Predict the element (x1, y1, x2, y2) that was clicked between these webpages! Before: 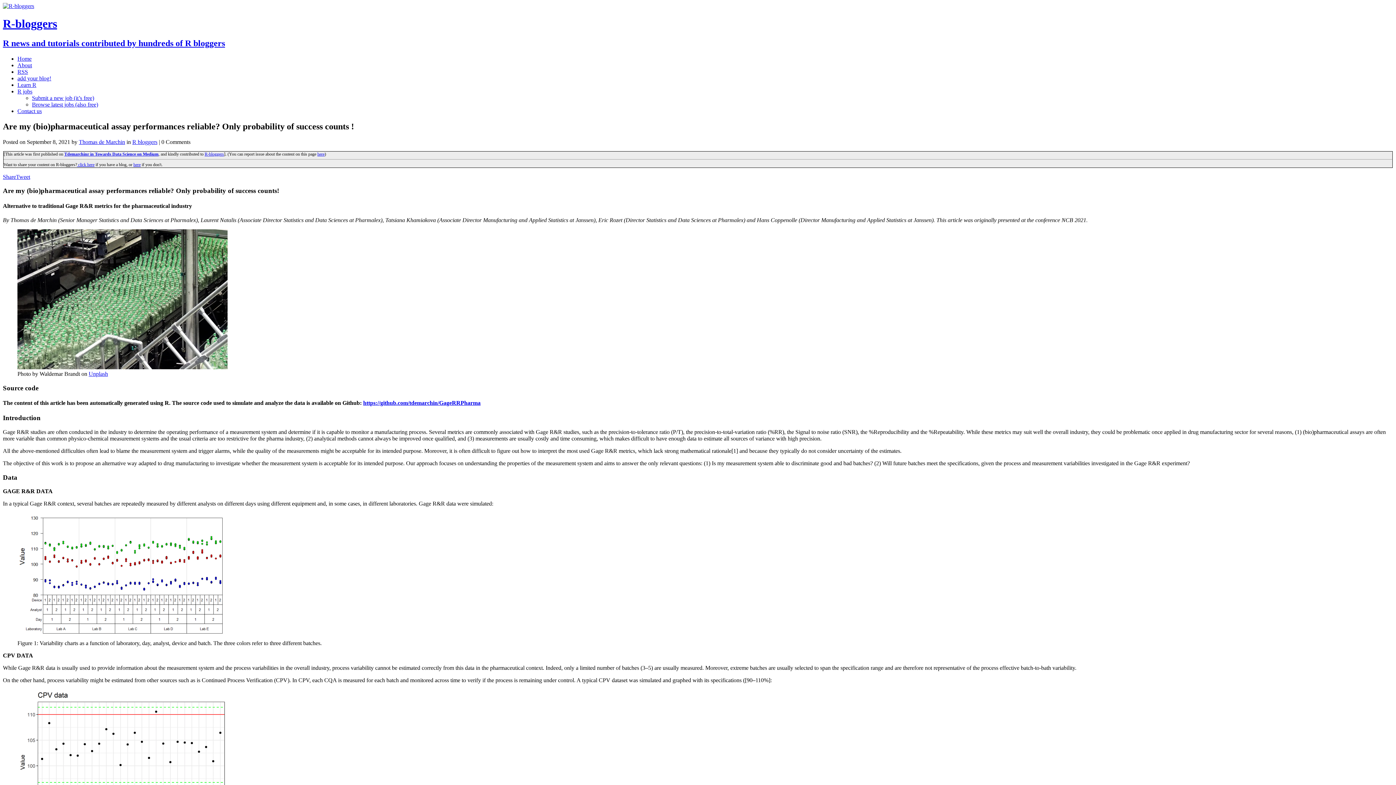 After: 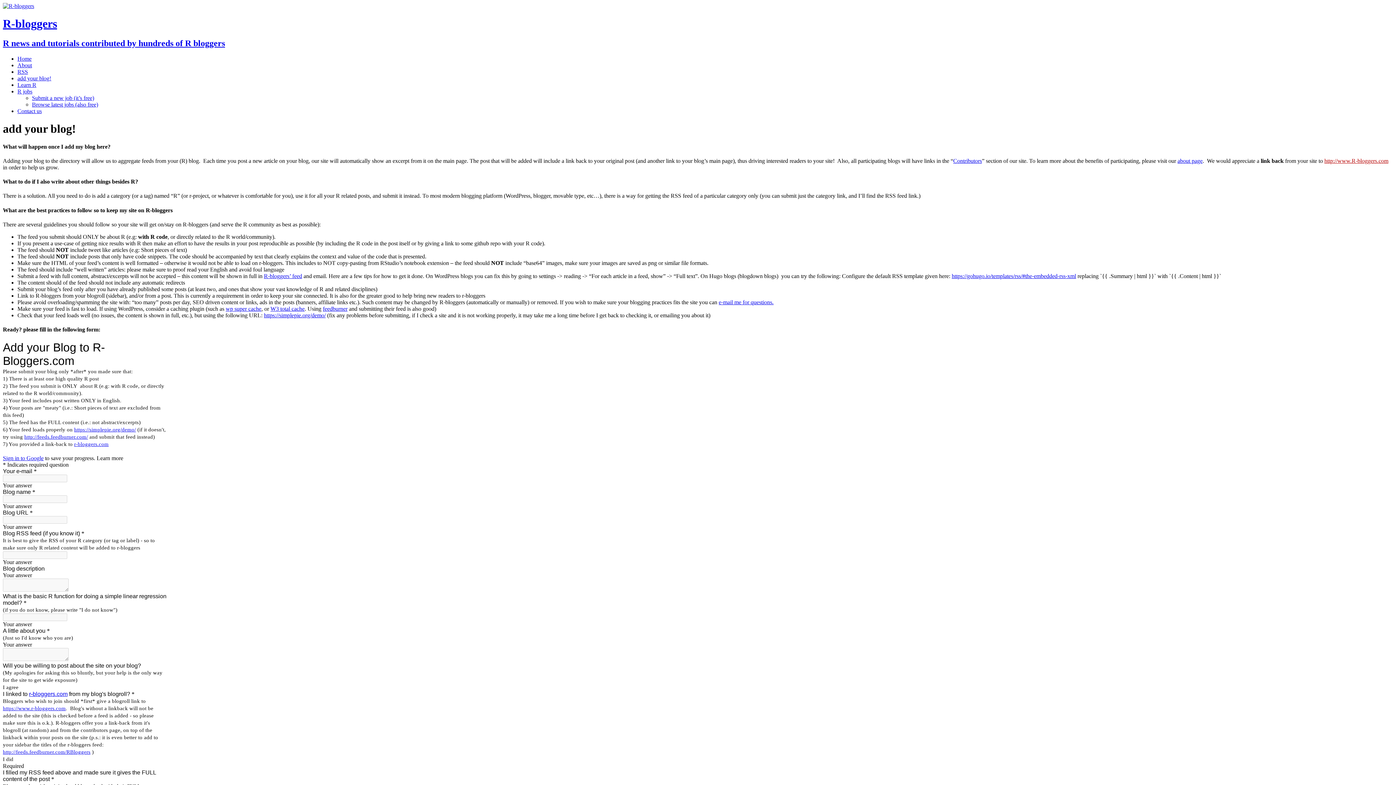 Action: label:  click here bbox: (77, 162, 94, 167)